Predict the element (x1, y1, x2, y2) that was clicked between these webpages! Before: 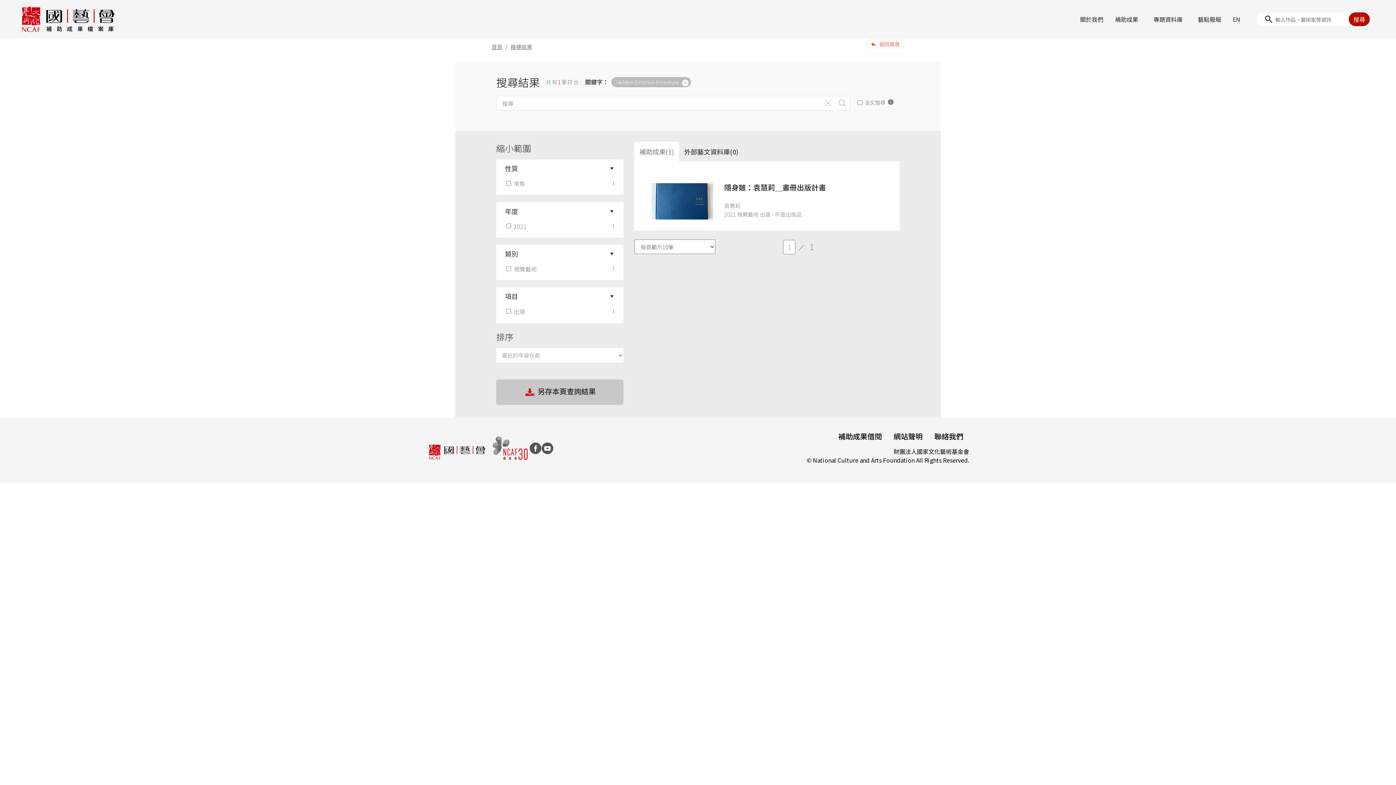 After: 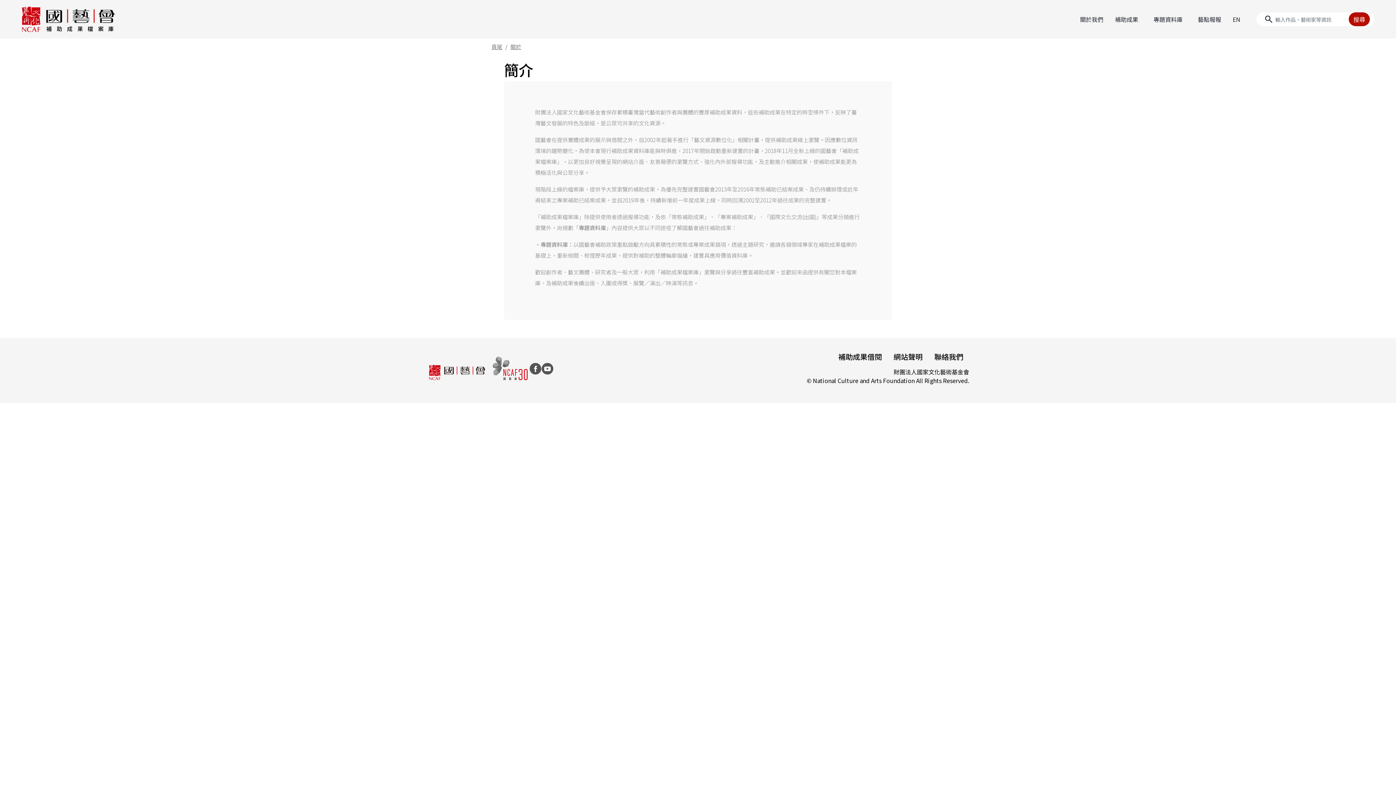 Action: label: 關於我們 bbox: (1074, 10, 1109, 28)